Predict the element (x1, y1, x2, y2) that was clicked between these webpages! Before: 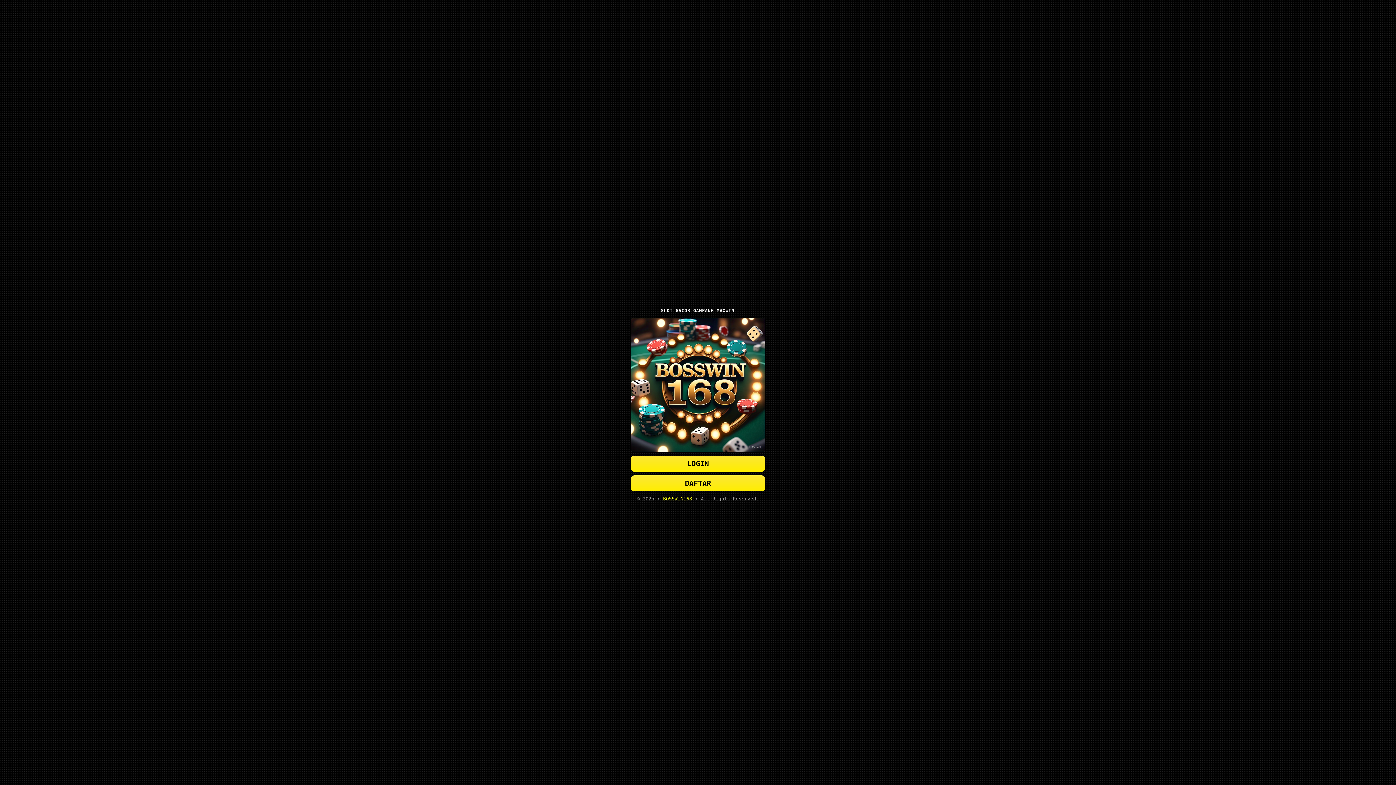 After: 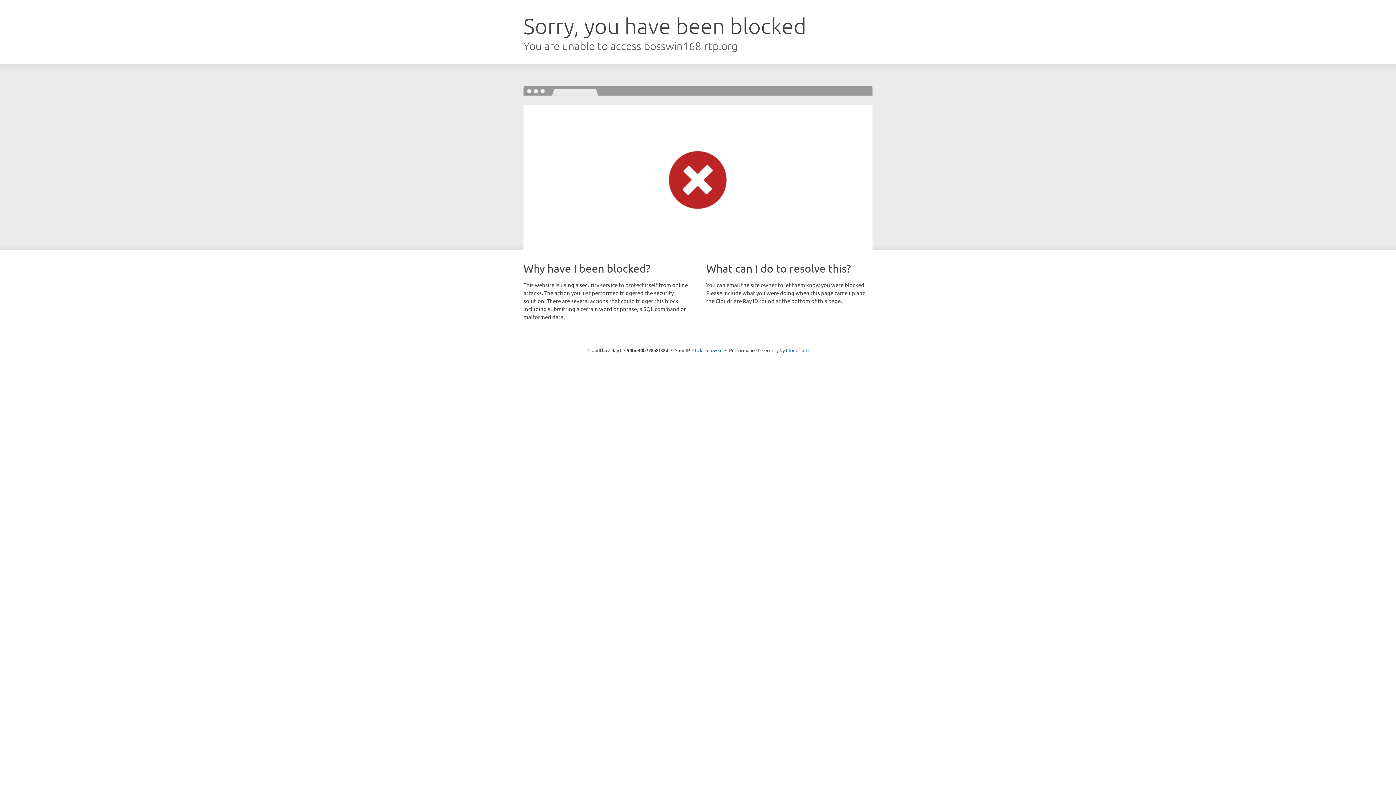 Action: bbox: (661, 298, 734, 304)